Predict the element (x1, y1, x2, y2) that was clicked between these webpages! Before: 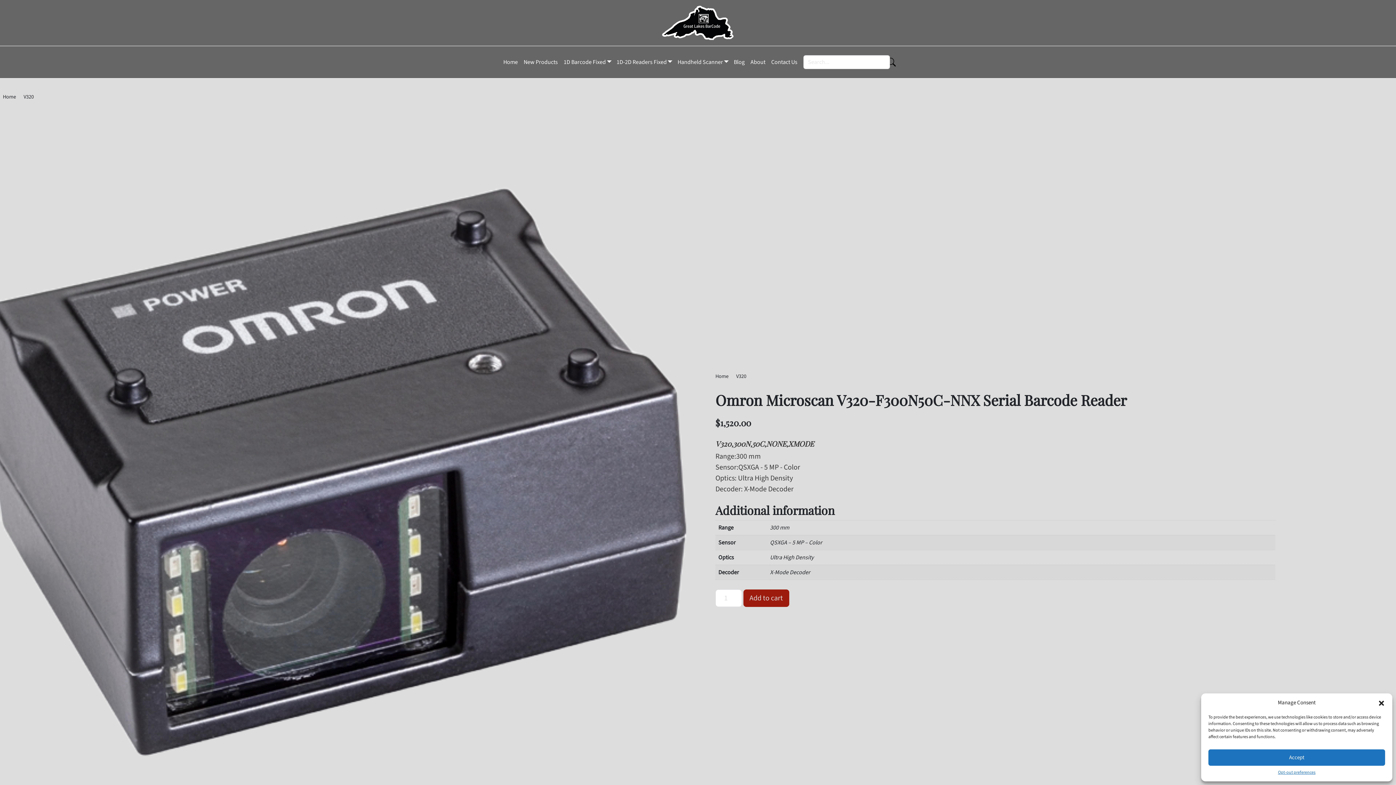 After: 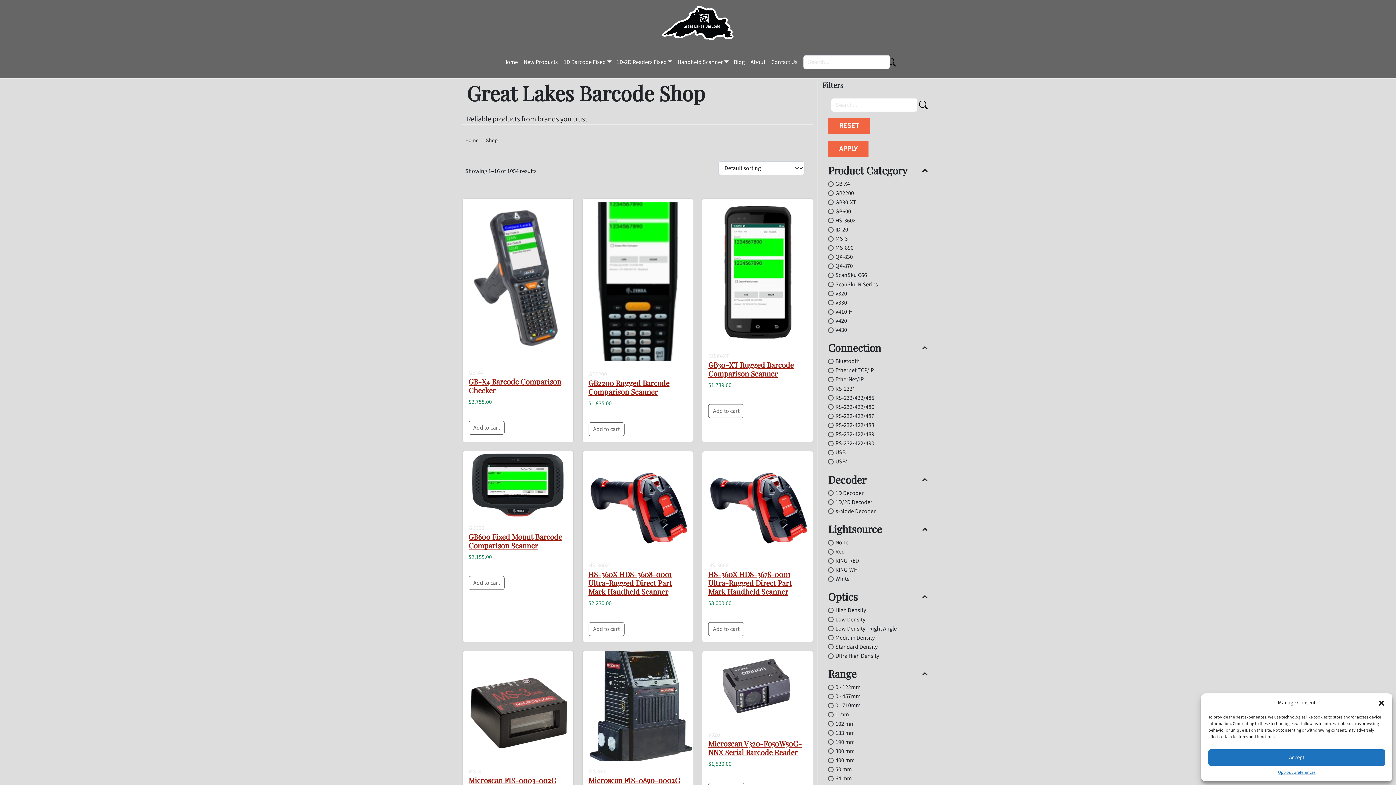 Action: label: Home bbox: (2, 93, 16, 100)